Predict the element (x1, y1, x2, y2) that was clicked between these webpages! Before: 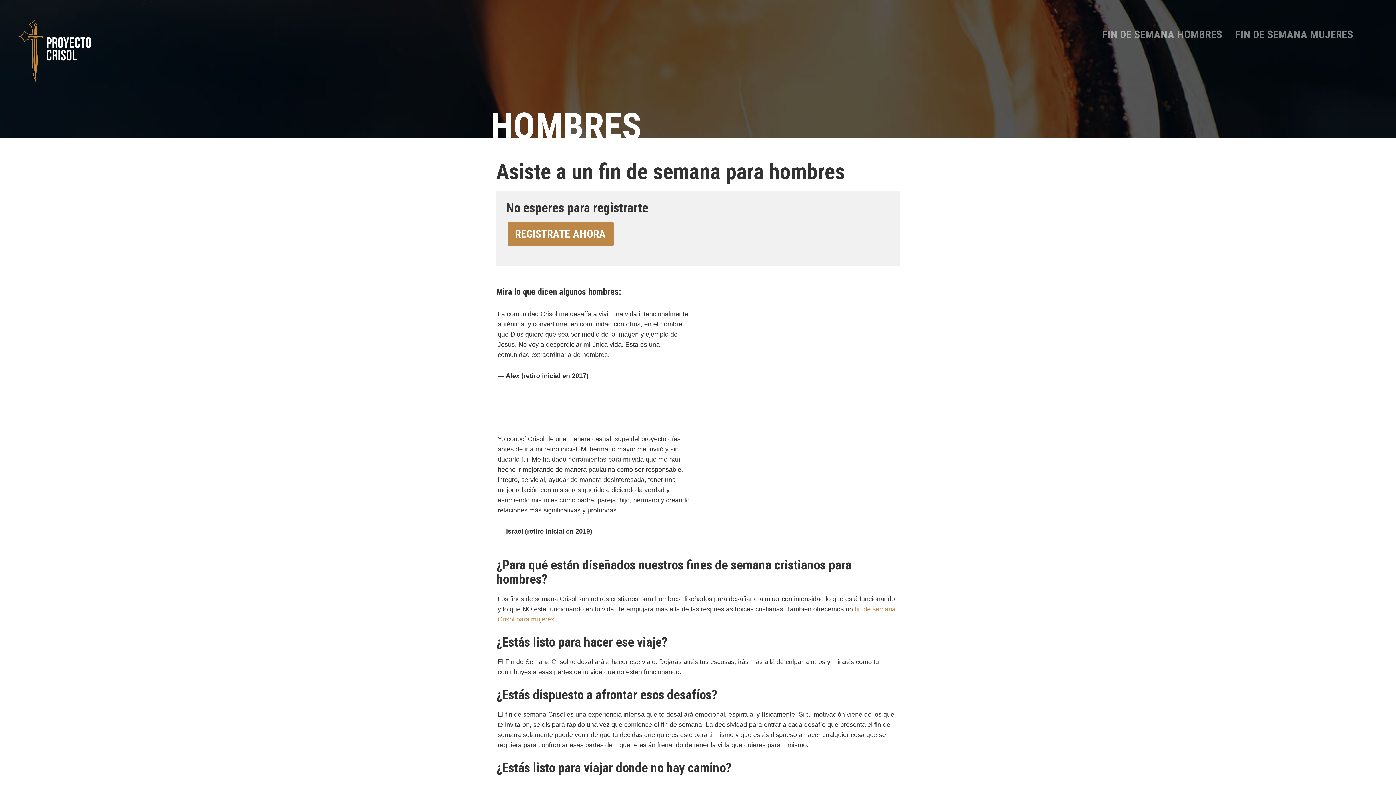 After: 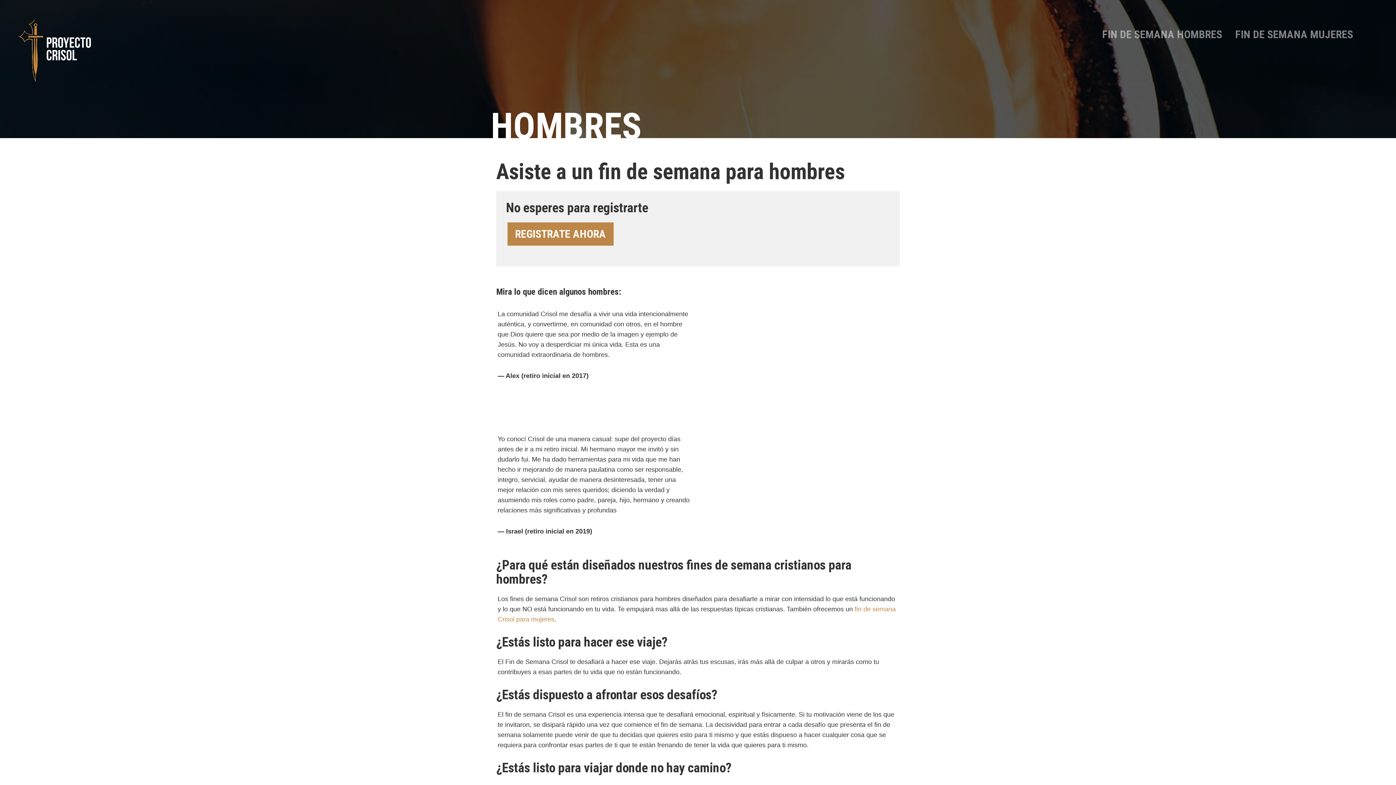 Action: label: FIN DE SEMANA HOMBRES bbox: (1096, 27, 1229, 41)